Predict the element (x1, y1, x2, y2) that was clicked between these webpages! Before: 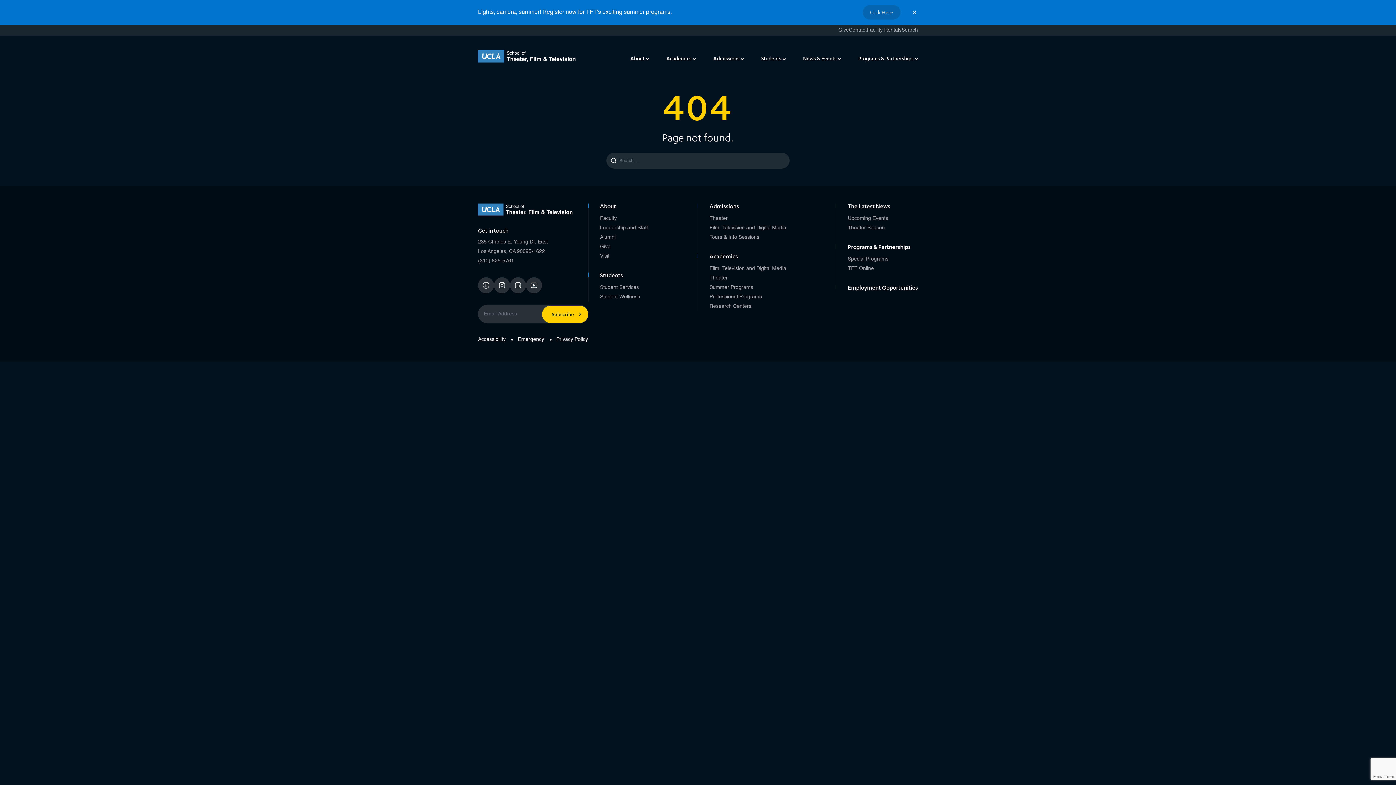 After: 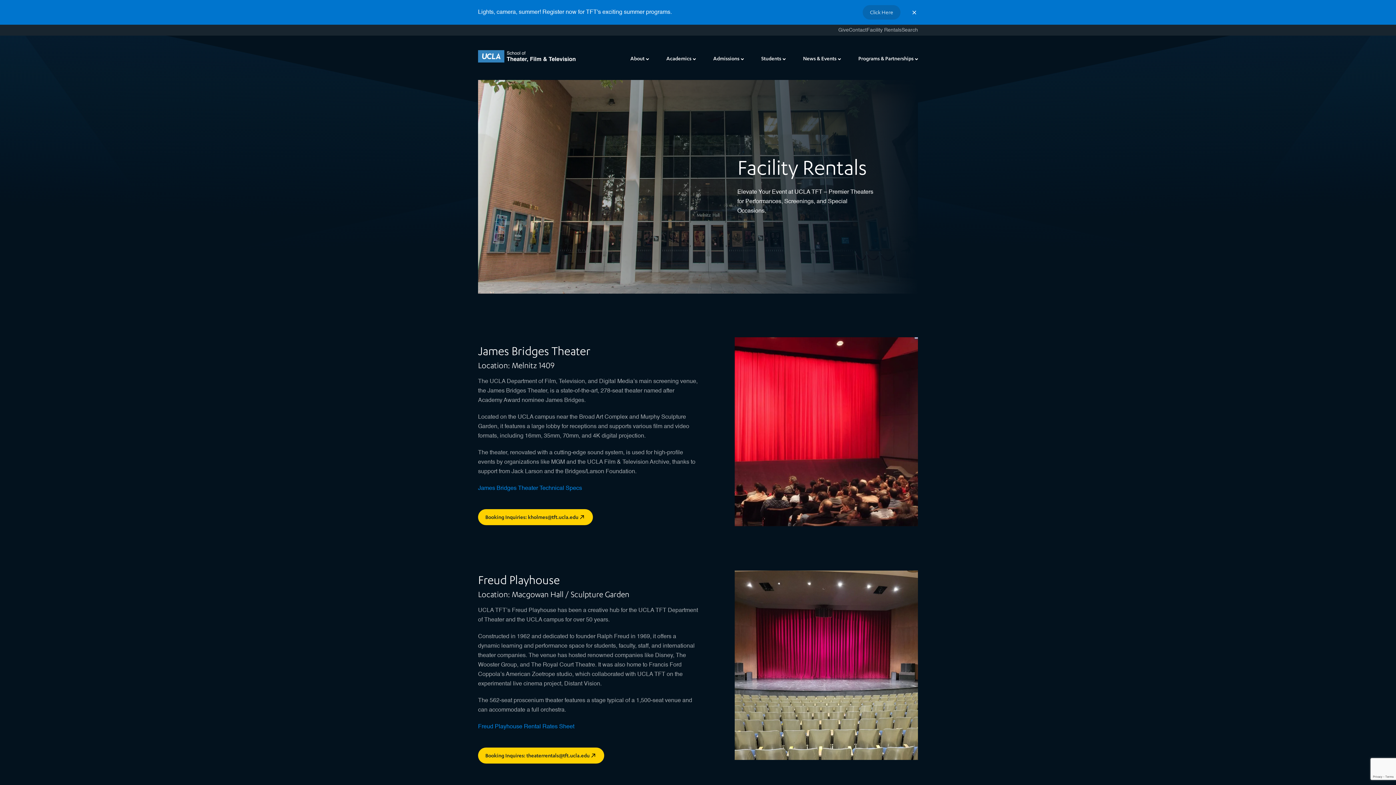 Action: bbox: (866, 24, 901, 35) label: Facility Rentals